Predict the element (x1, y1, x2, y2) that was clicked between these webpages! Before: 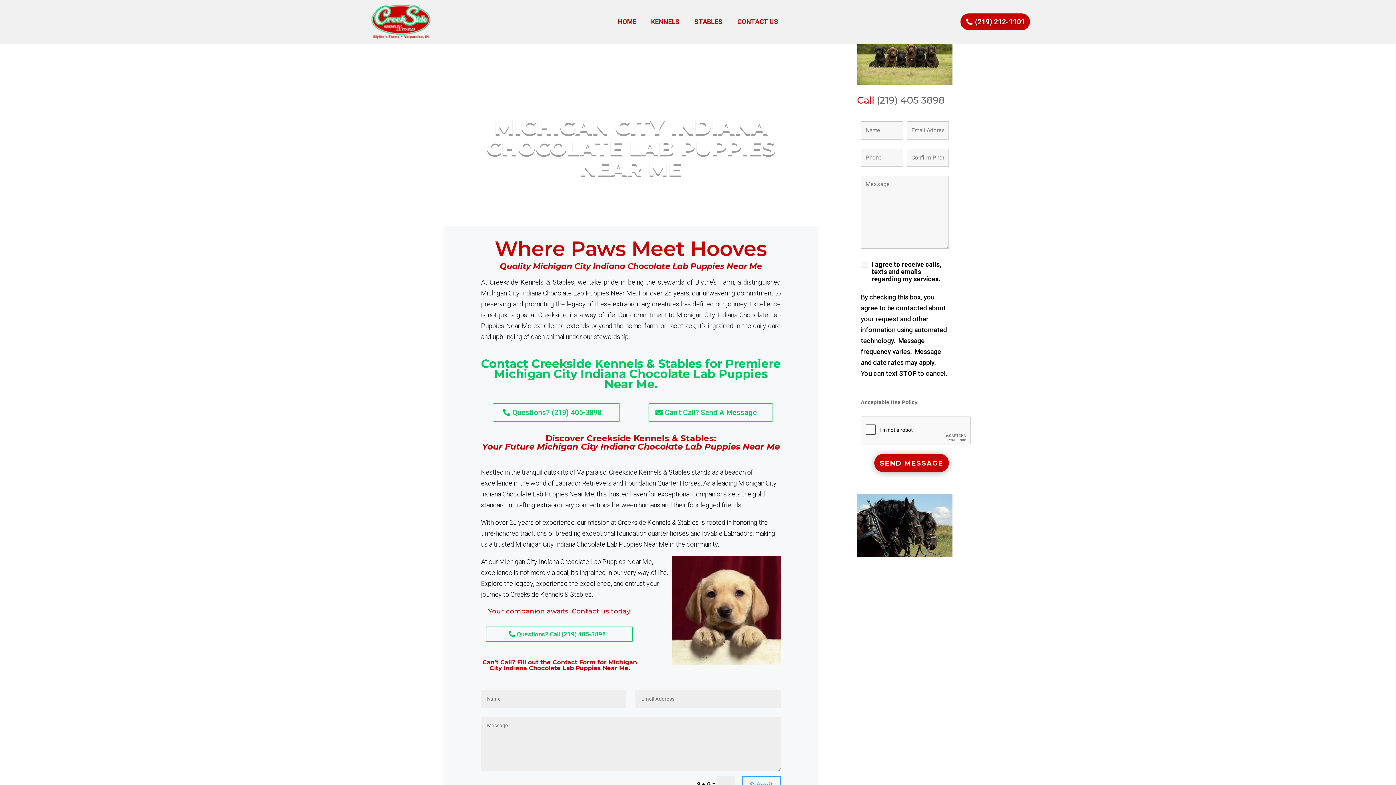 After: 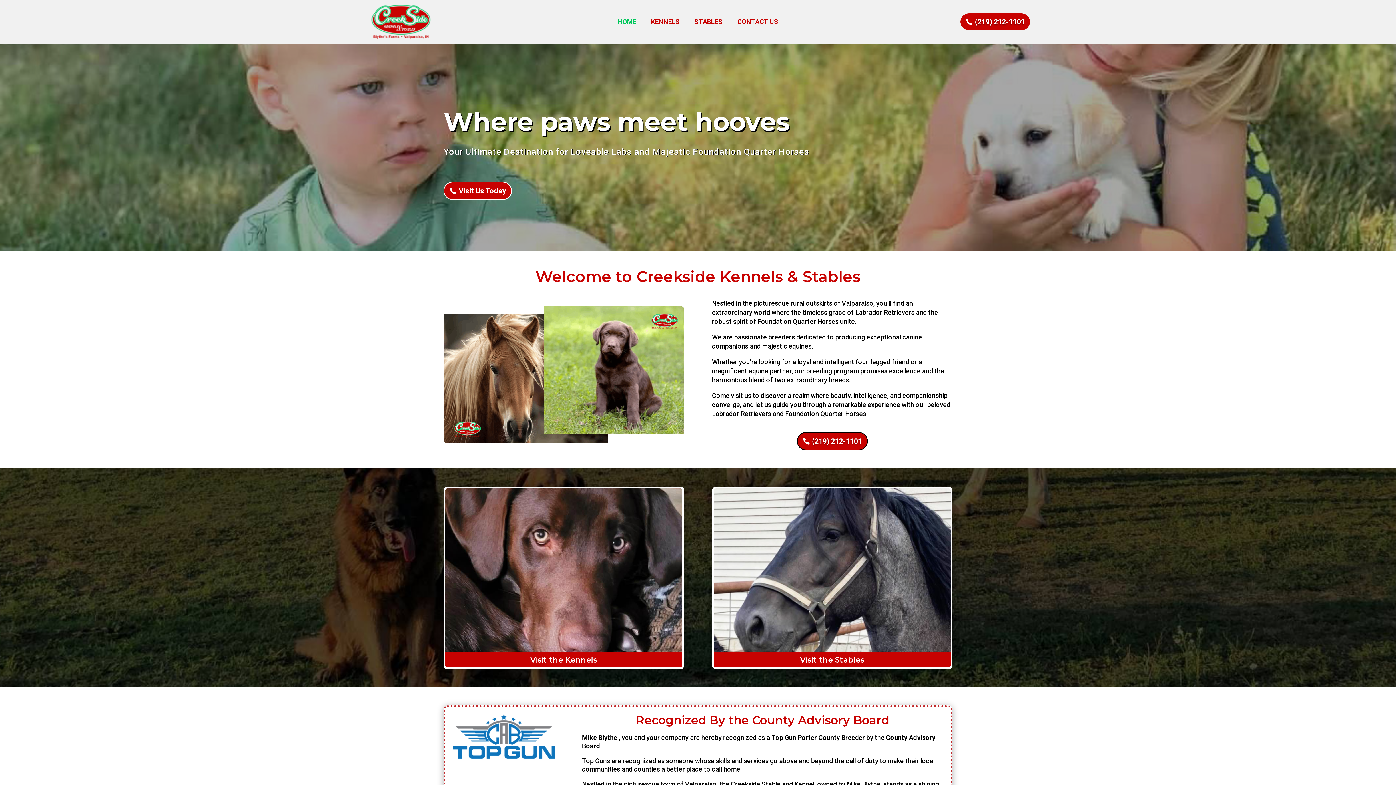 Action: bbox: (370, 33, 432, 41)